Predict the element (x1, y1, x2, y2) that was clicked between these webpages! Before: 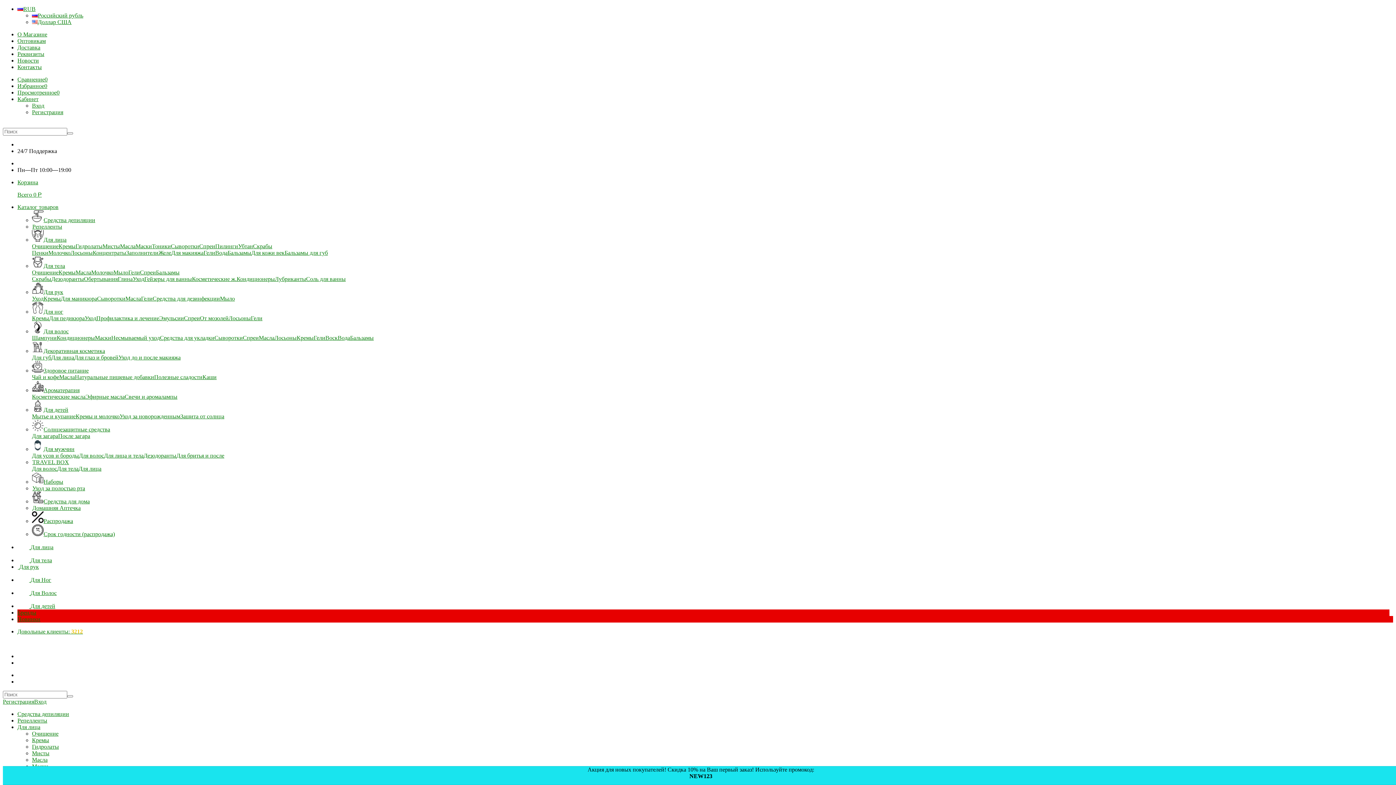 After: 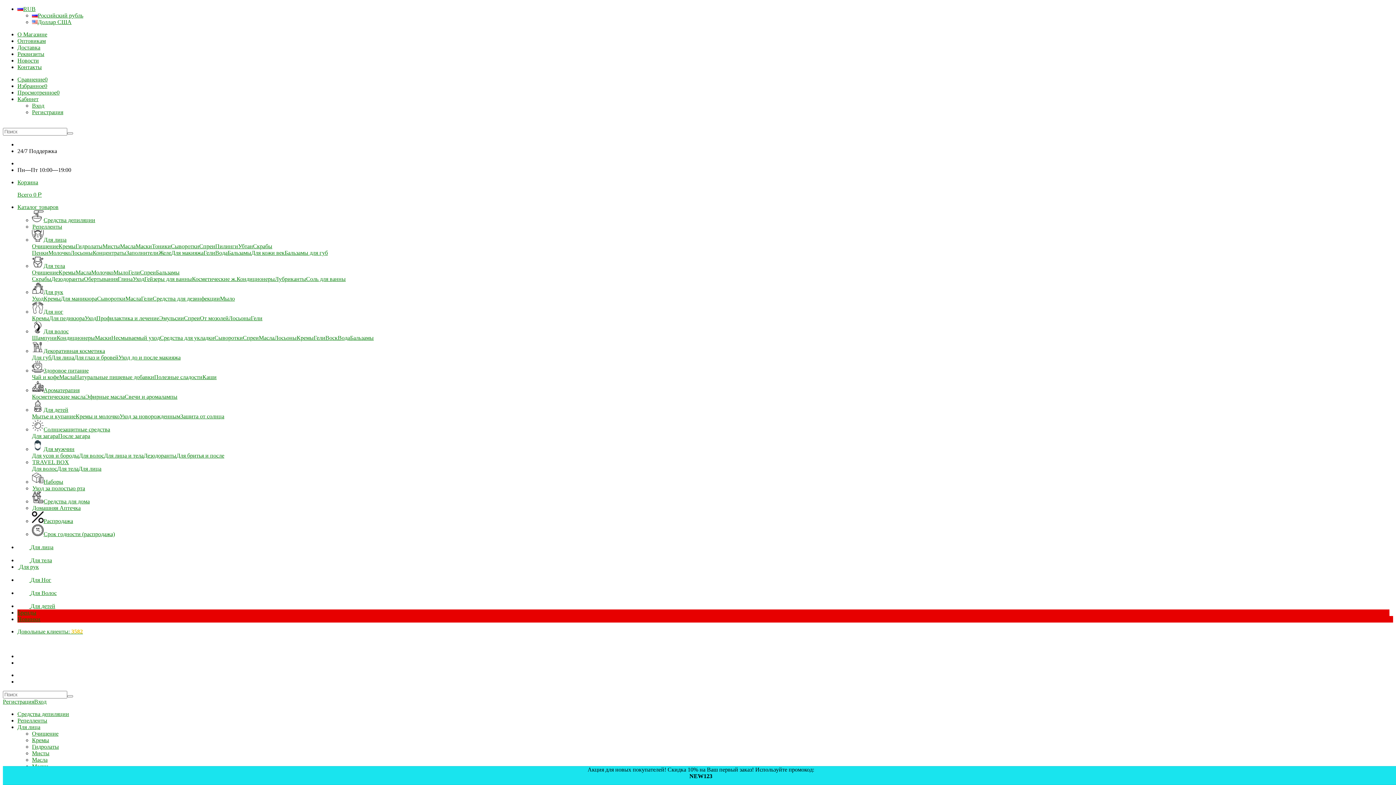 Action: label: Масла bbox: (125, 295, 141, 301)